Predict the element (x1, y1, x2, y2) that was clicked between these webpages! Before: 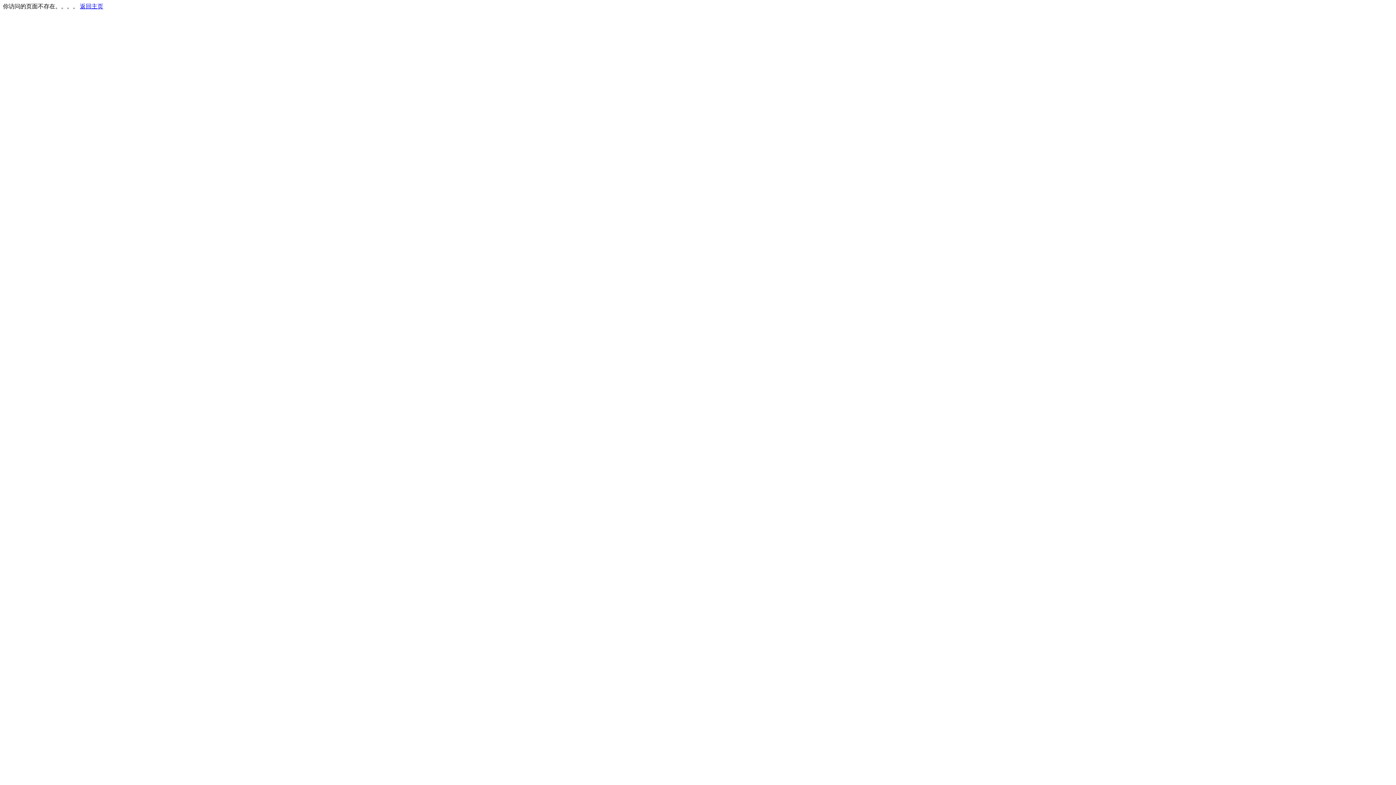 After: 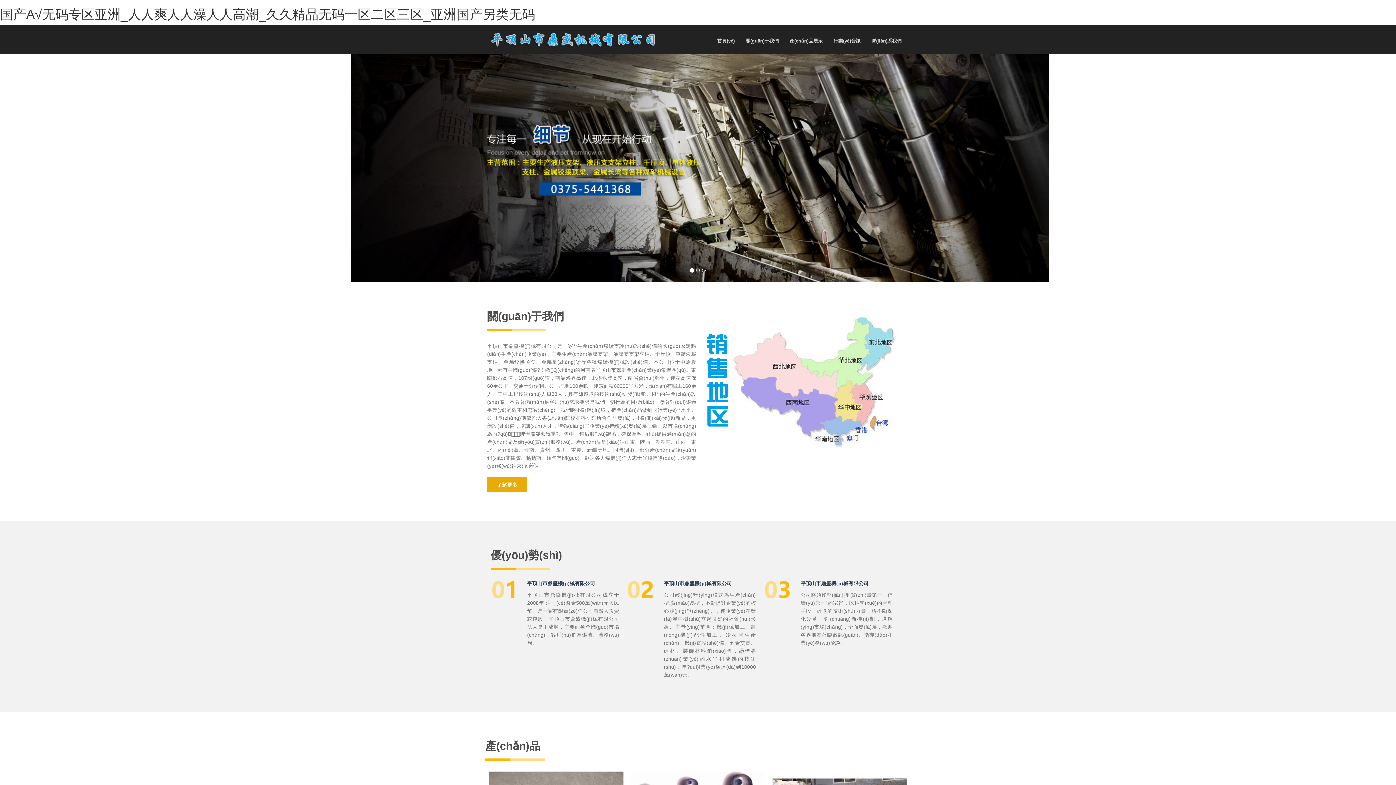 Action: bbox: (80, 3, 103, 9) label: 返回主页